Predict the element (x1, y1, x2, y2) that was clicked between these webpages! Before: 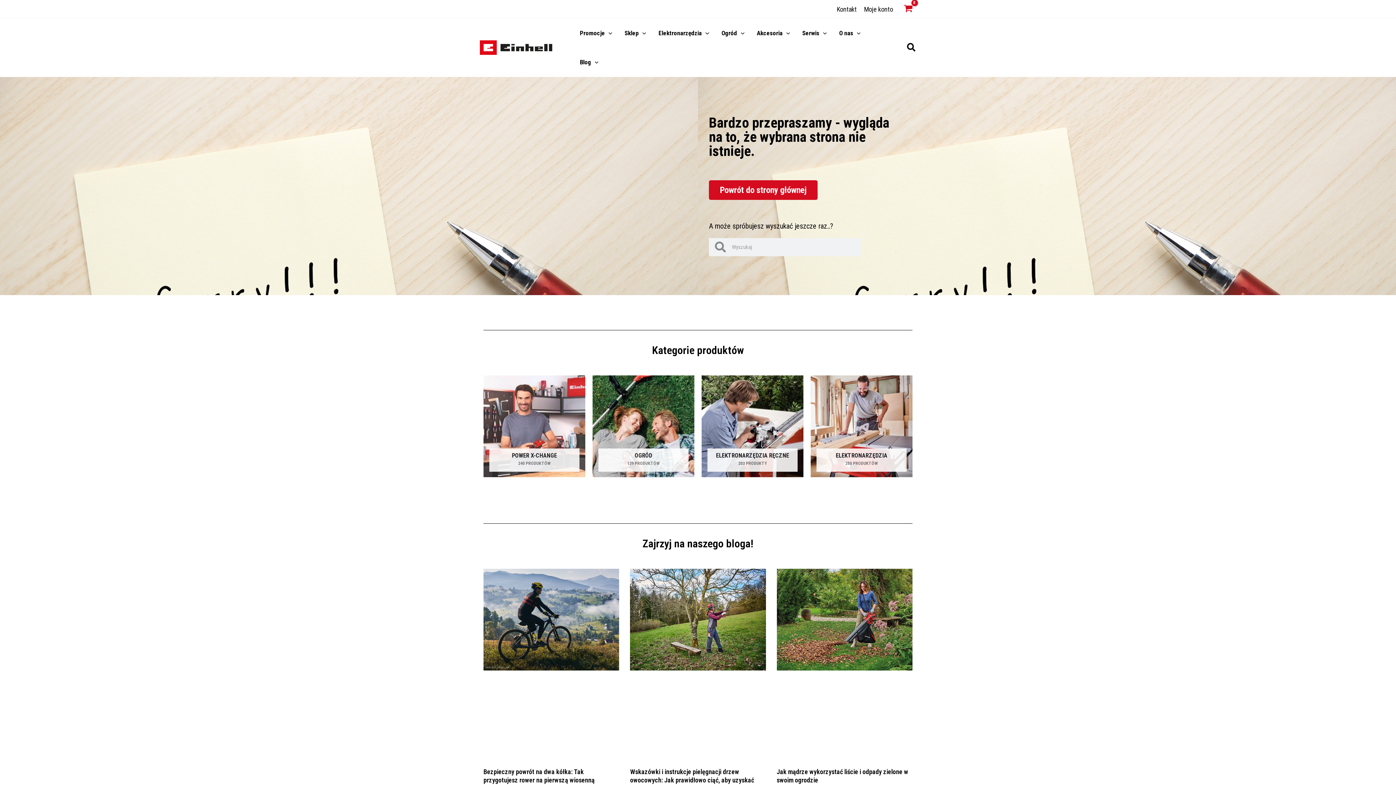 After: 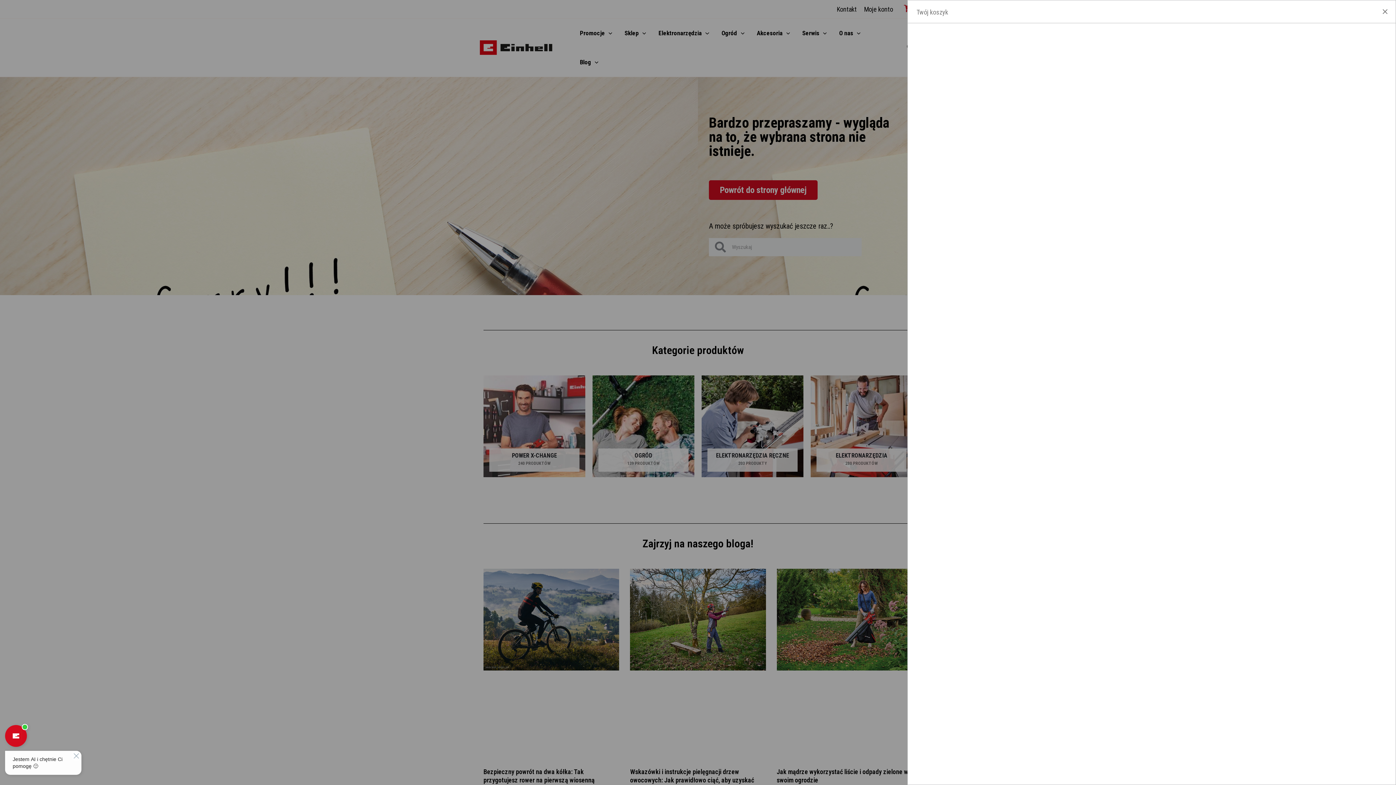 Action: bbox: (900, 1, 916, 16) label: View Shopping Cart, empty